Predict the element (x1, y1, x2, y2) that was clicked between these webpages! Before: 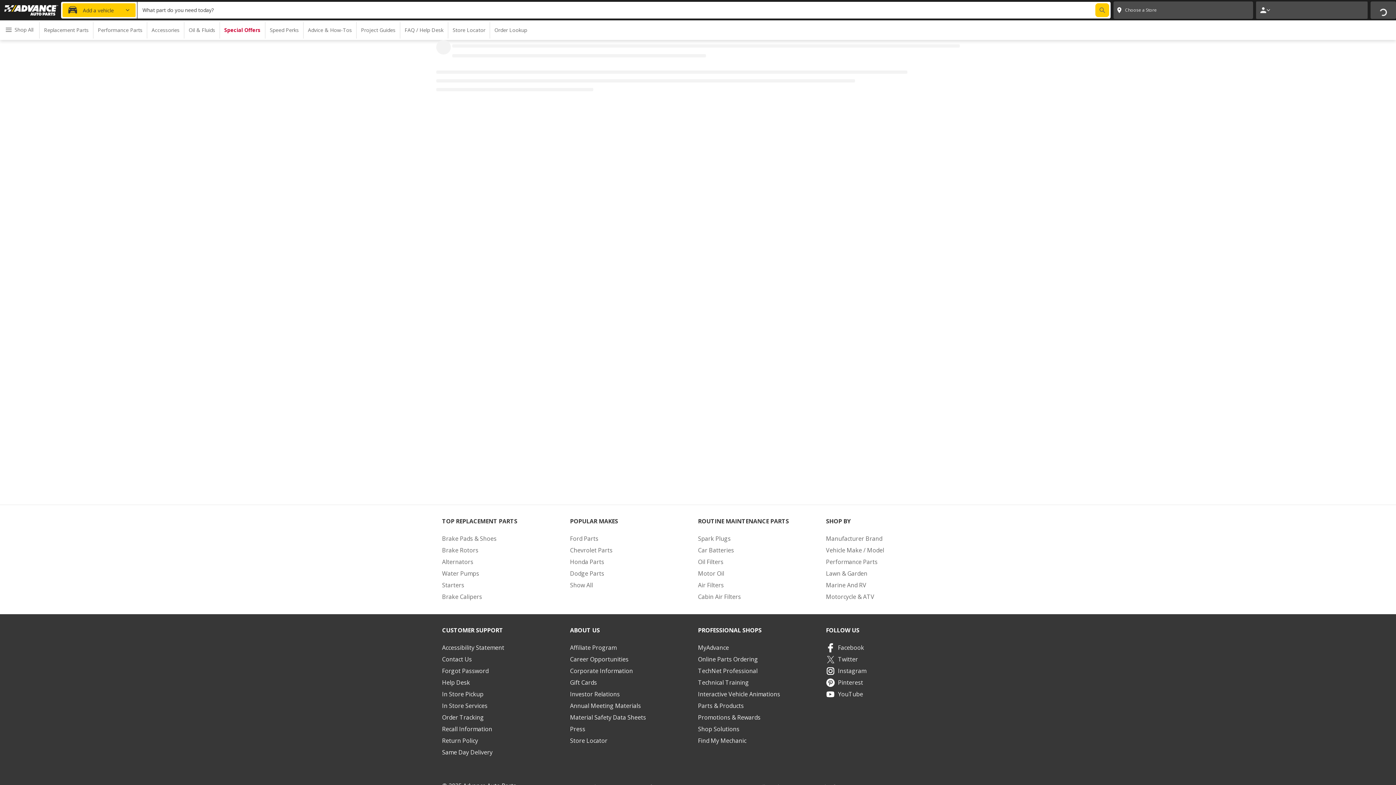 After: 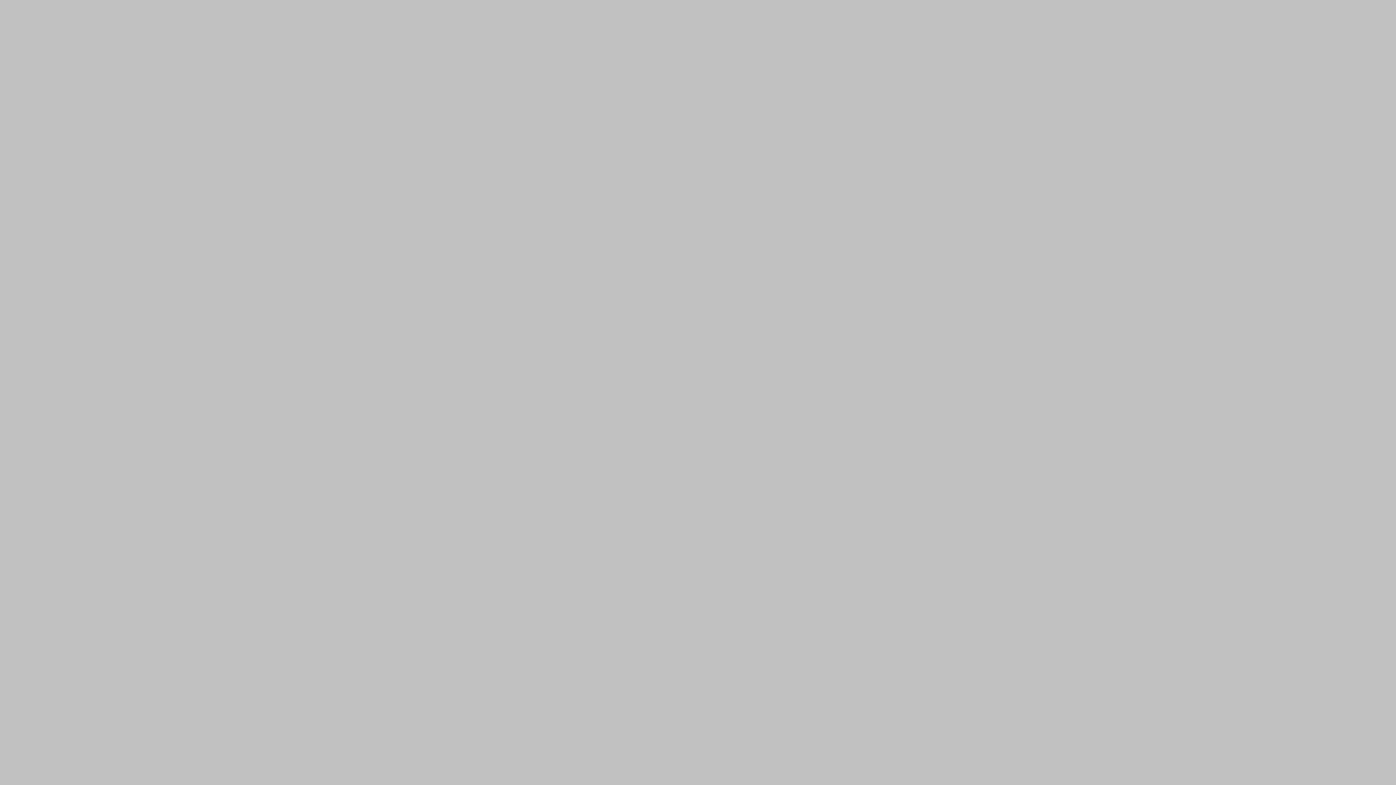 Action: bbox: (698, 723, 826, 735) label: Shop Solutions